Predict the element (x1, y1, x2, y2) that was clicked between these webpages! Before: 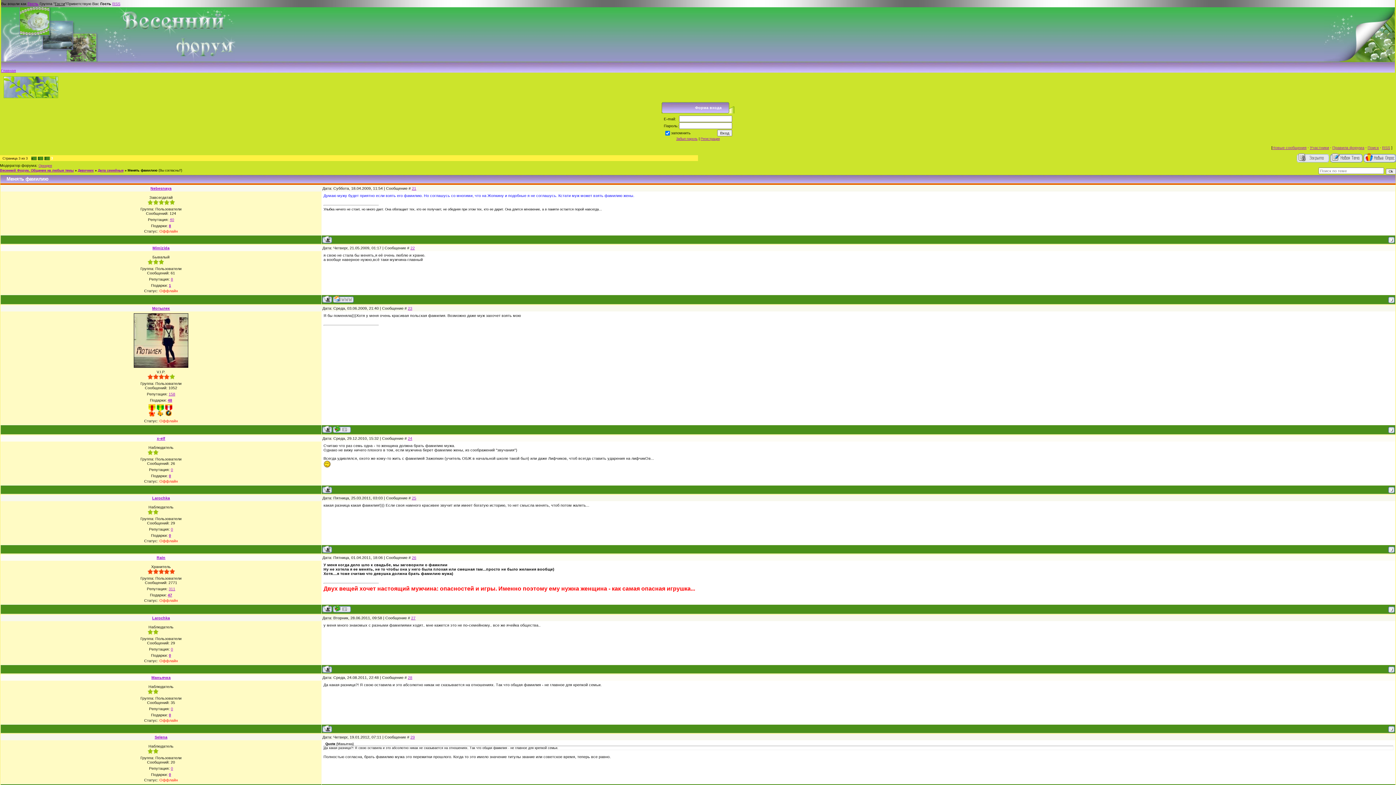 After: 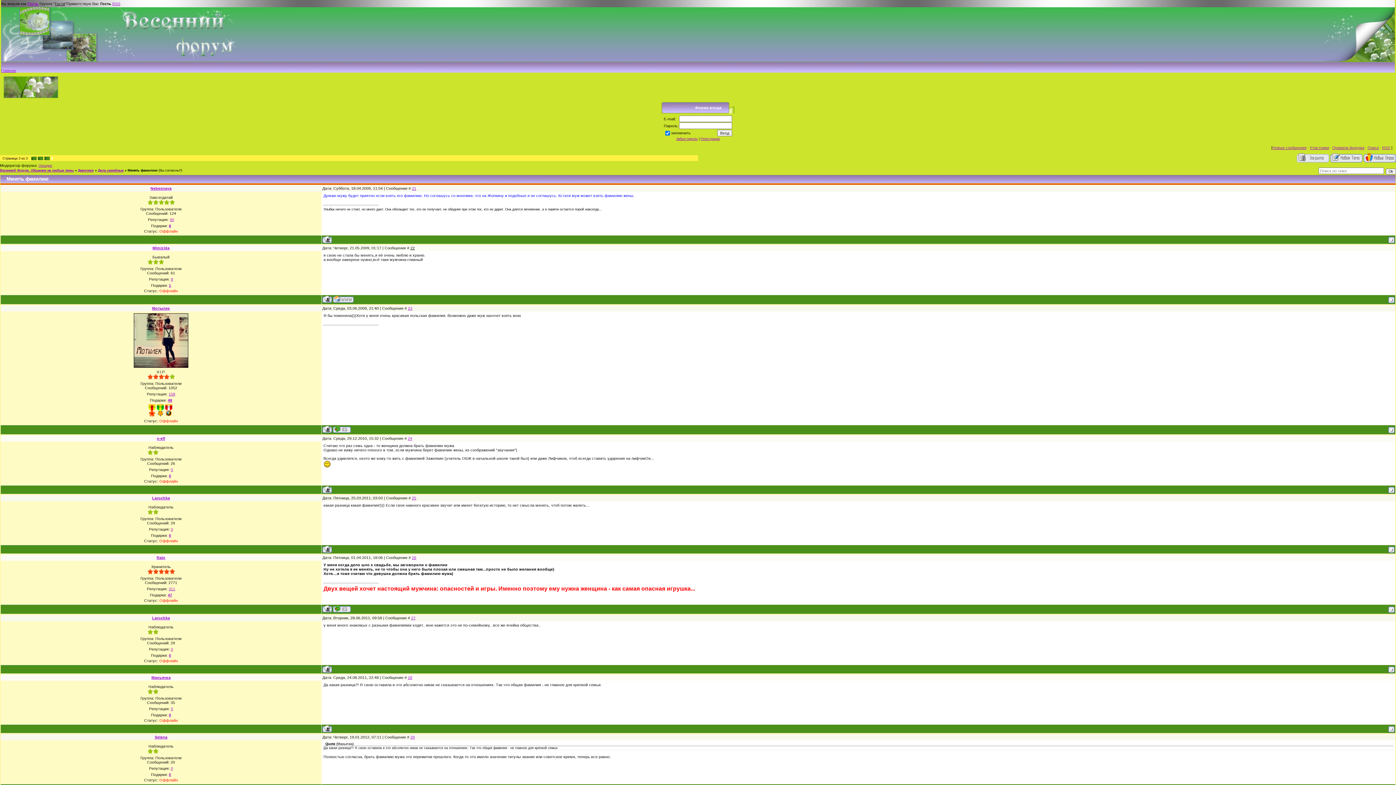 Action: bbox: (410, 245, 414, 250) label: 22